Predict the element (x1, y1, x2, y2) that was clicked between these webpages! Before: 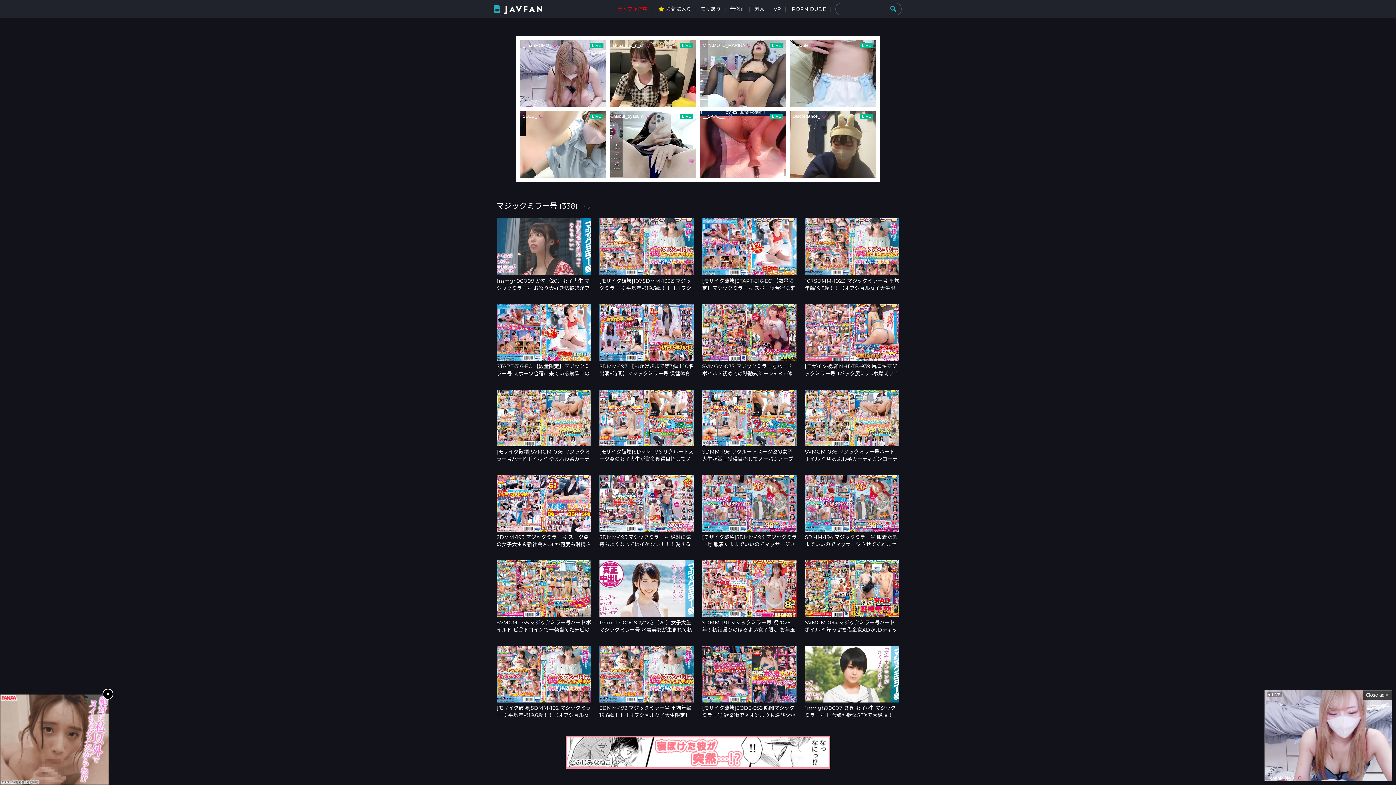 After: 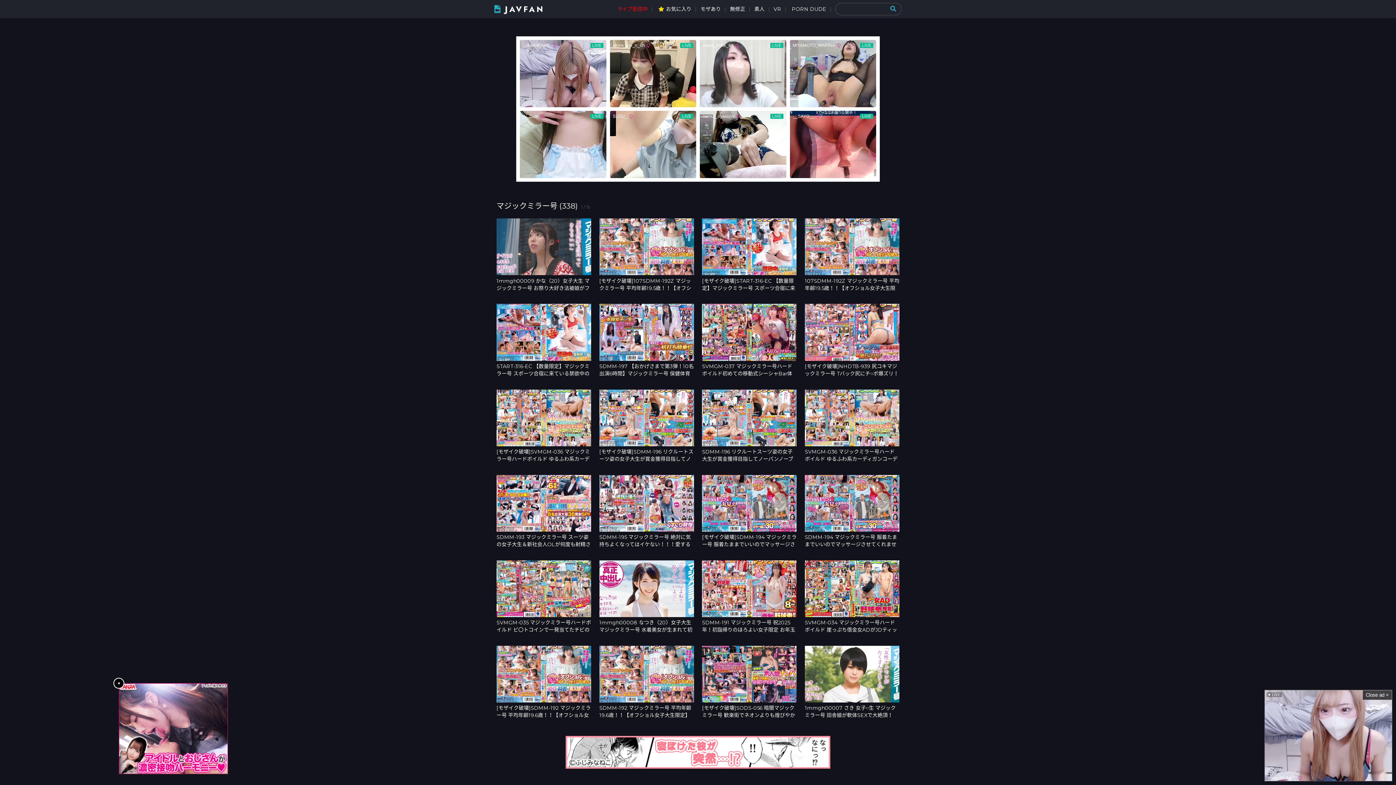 Action: label: × bbox: (102, 689, 113, 700)